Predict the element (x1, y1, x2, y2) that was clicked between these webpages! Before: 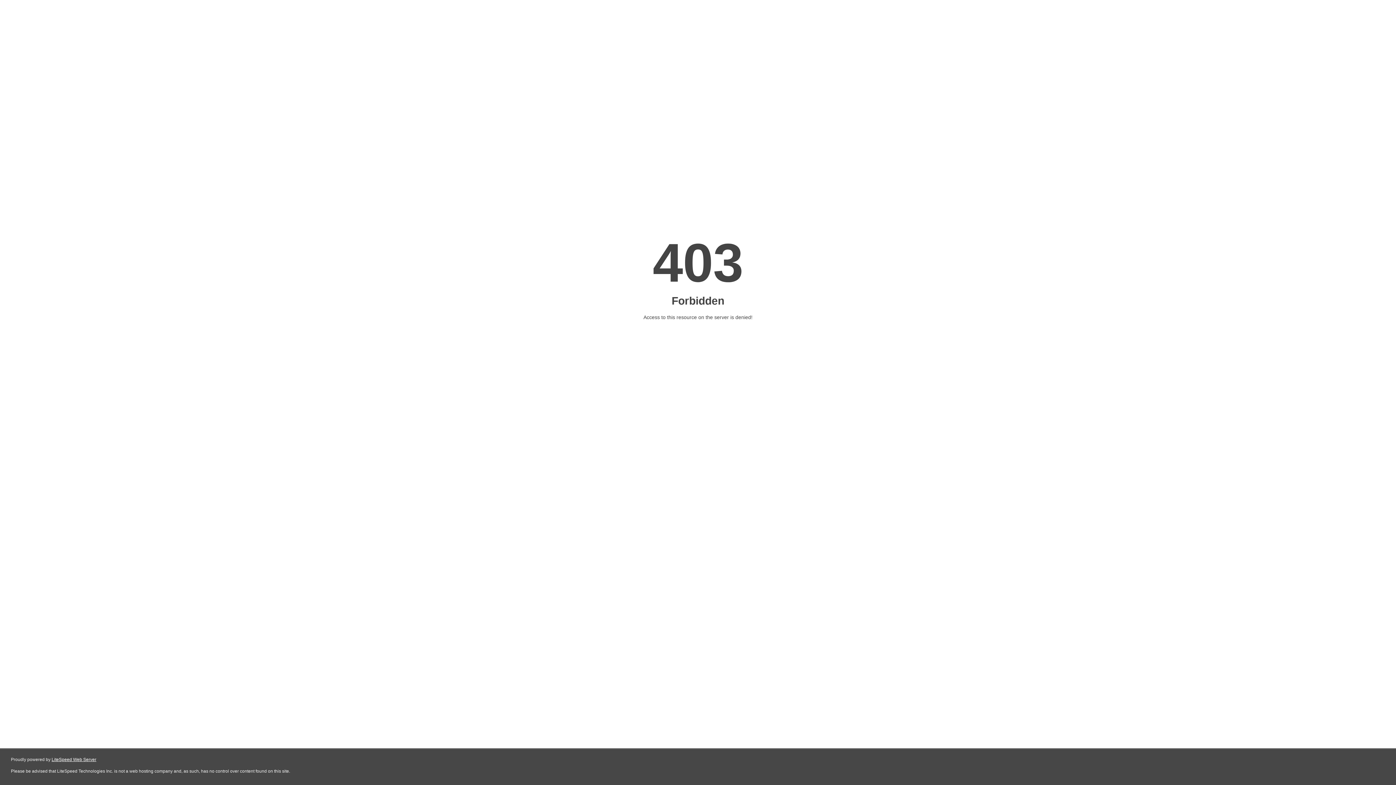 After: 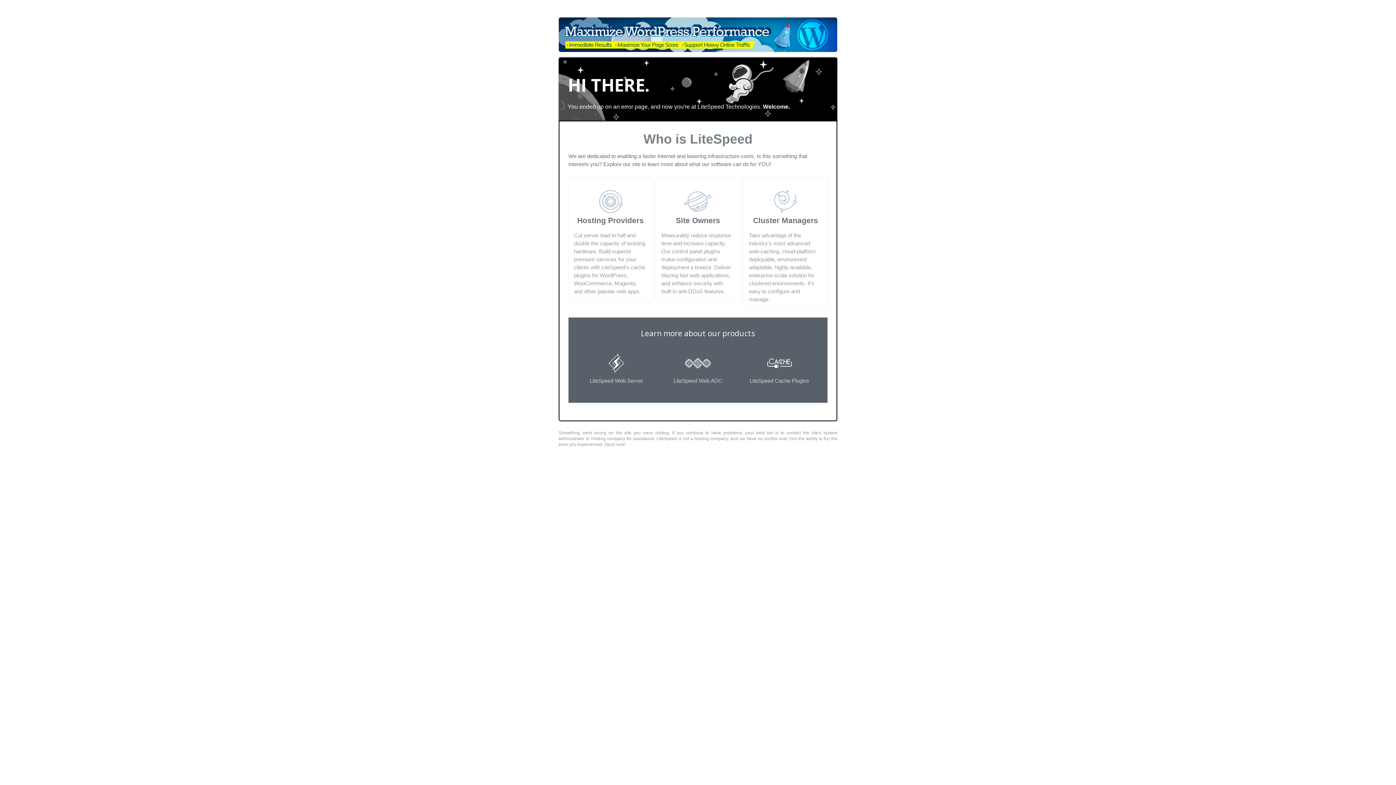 Action: bbox: (51, 757, 96, 762) label: LiteSpeed Web Server